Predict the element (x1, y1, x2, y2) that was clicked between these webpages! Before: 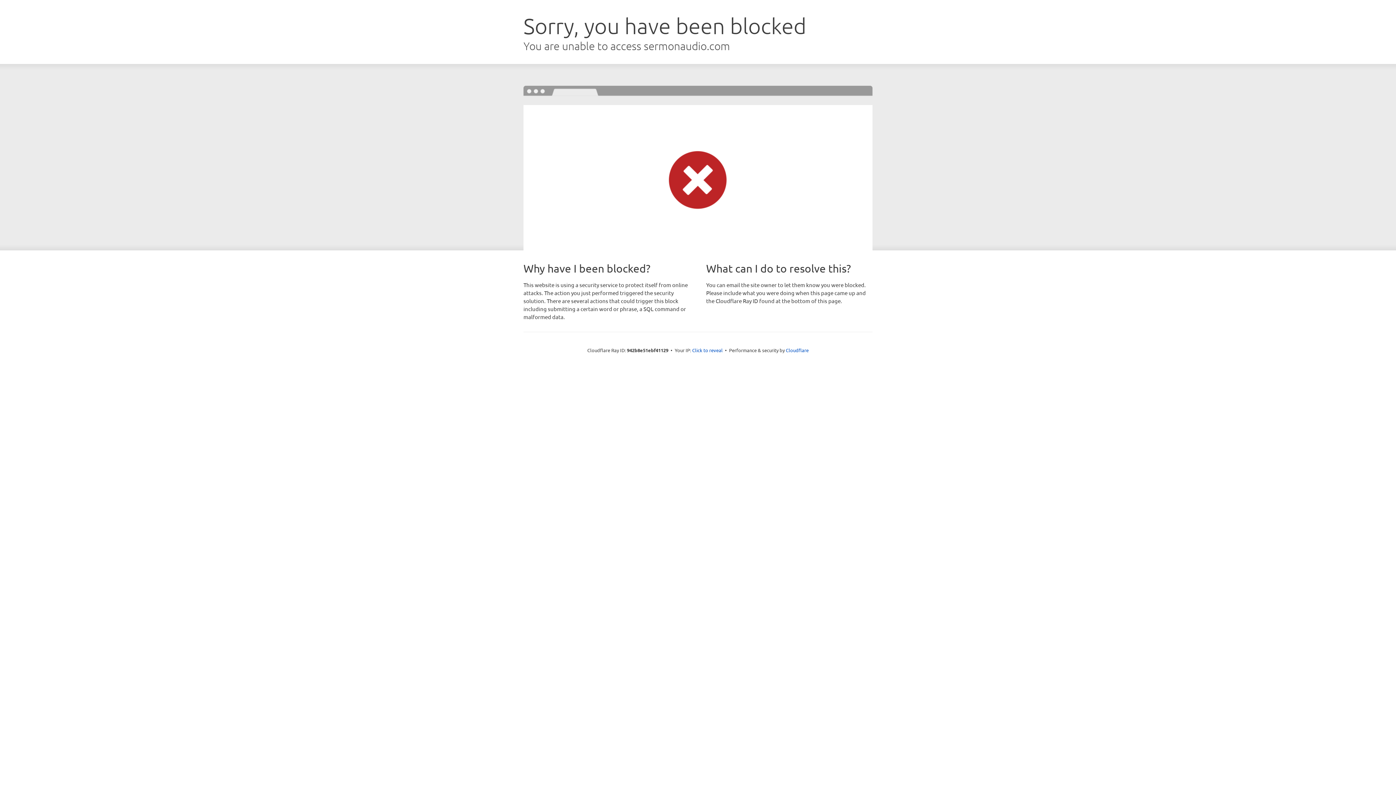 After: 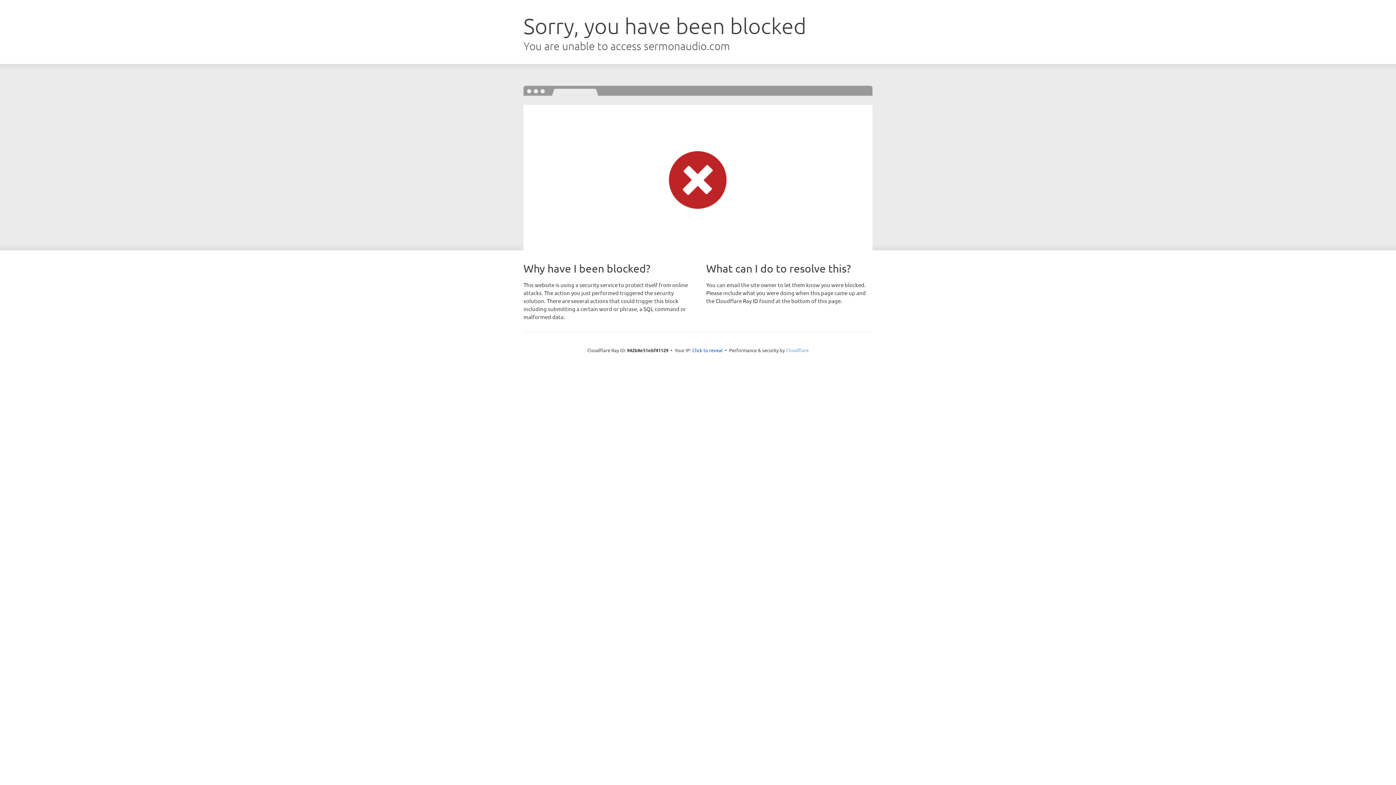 Action: bbox: (786, 347, 808, 353) label: Cloudflare